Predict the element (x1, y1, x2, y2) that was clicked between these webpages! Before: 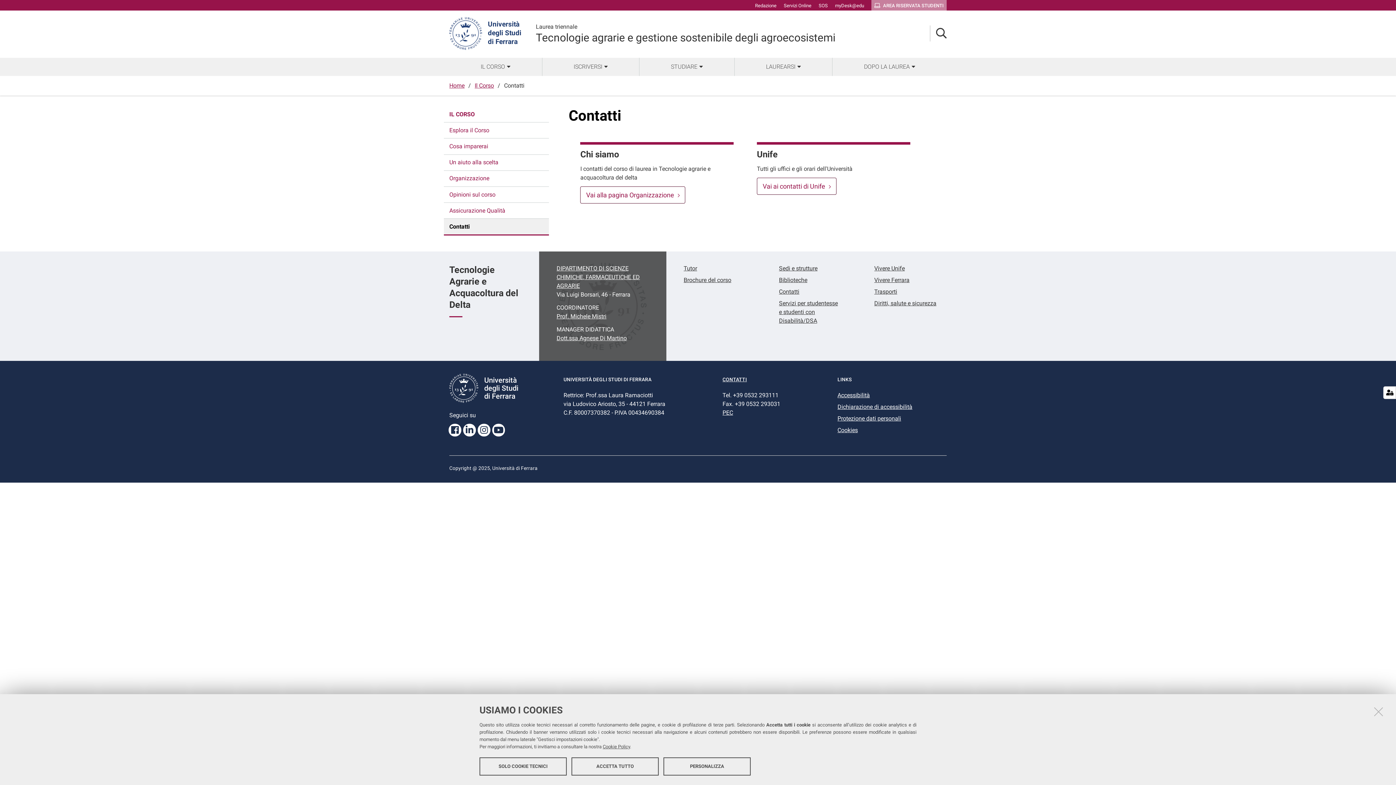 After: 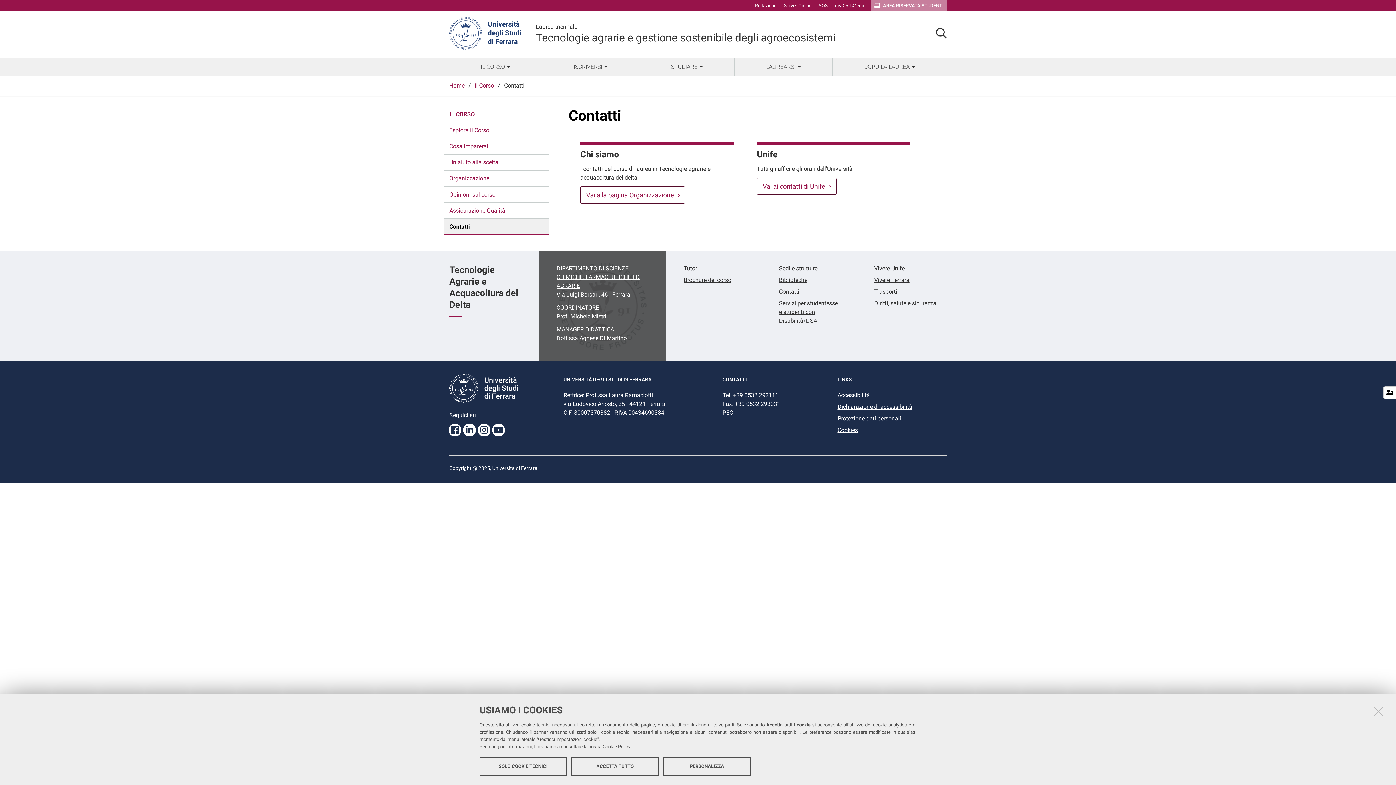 Action: bbox: (779, 288, 799, 295) label: Contatti